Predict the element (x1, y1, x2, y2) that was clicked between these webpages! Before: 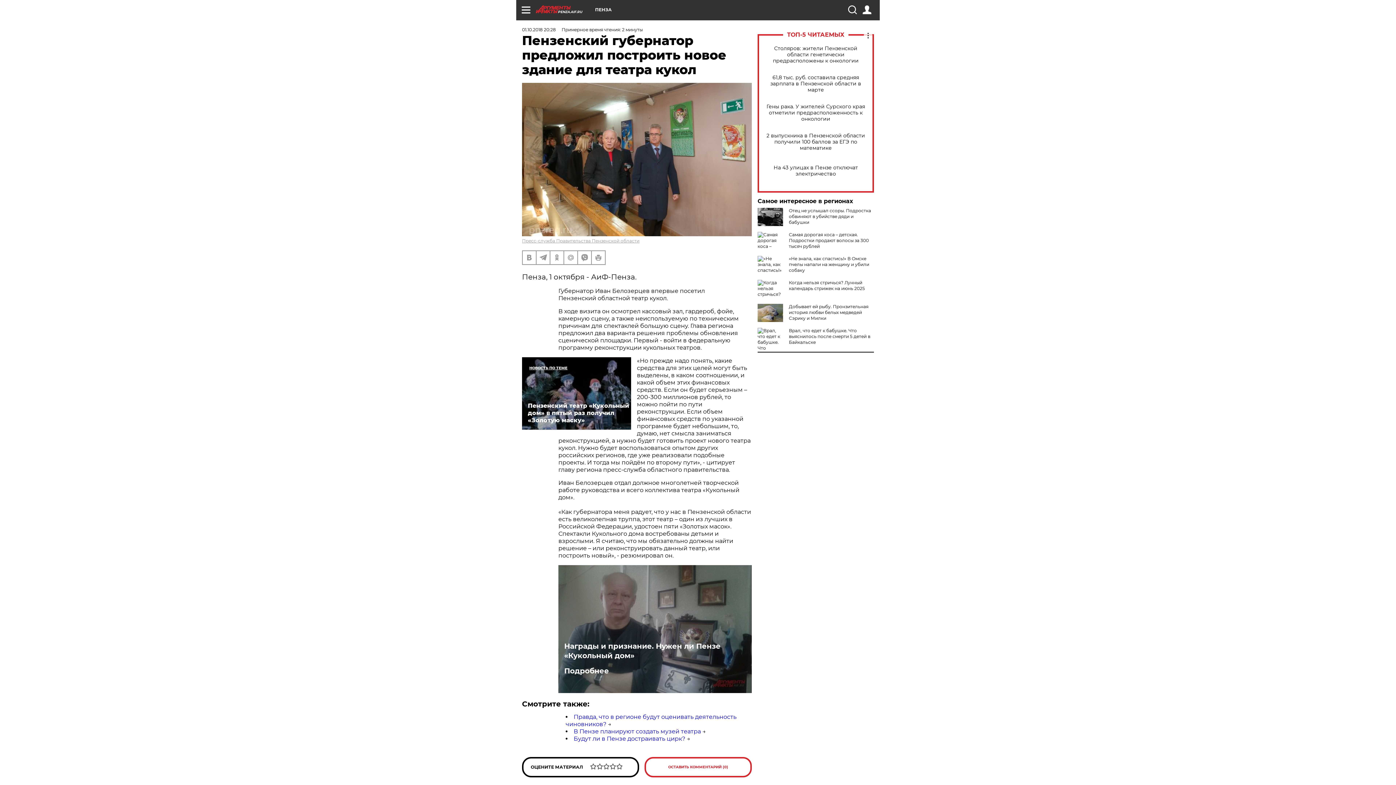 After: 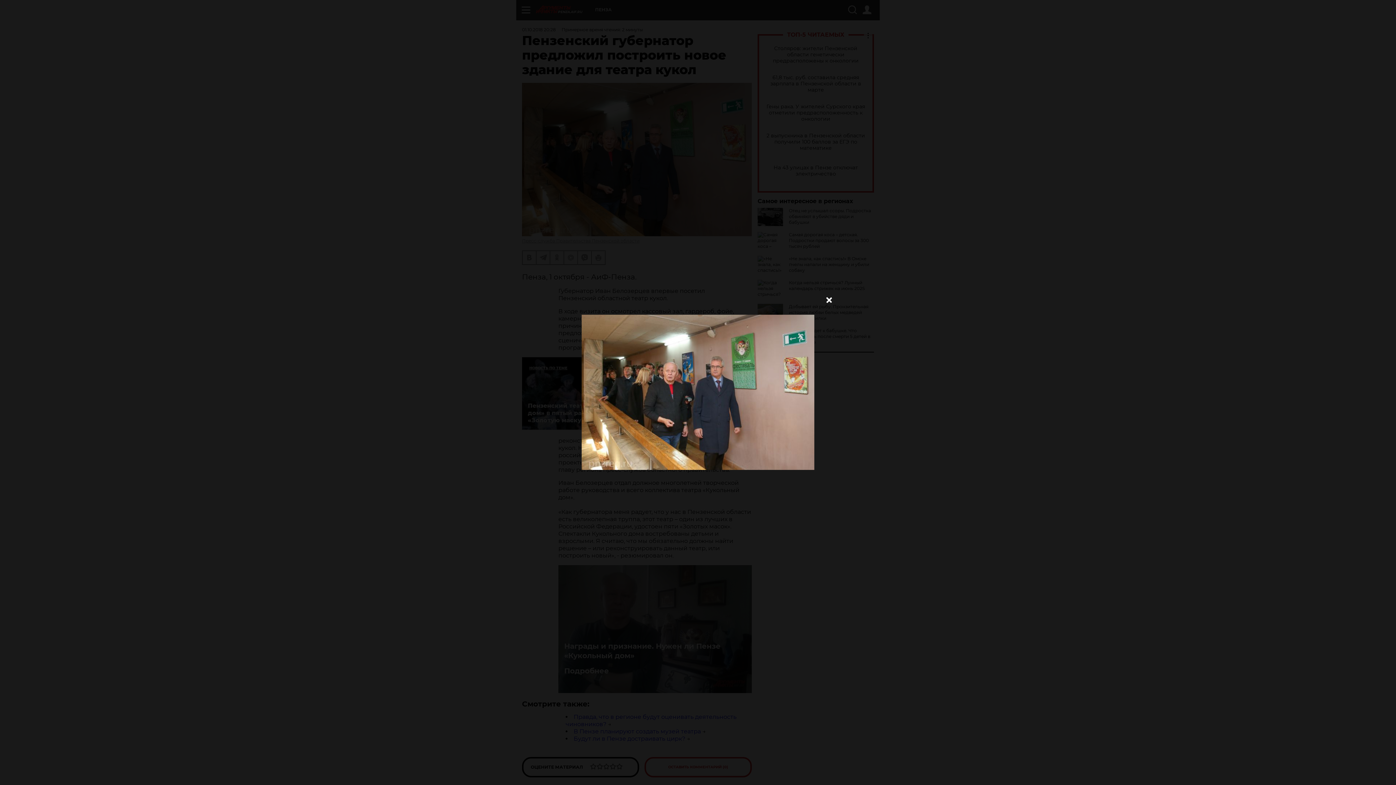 Action: bbox: (522, 82, 752, 236)